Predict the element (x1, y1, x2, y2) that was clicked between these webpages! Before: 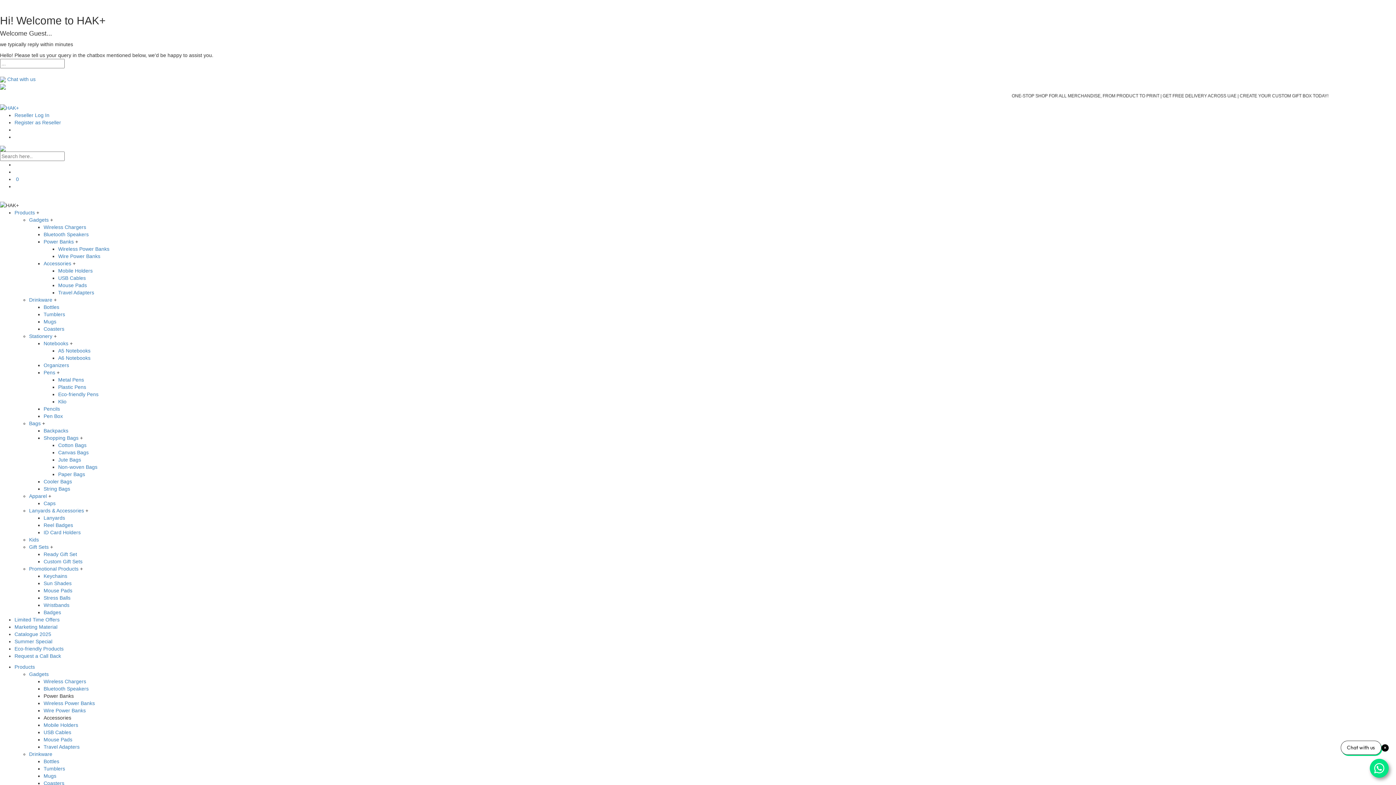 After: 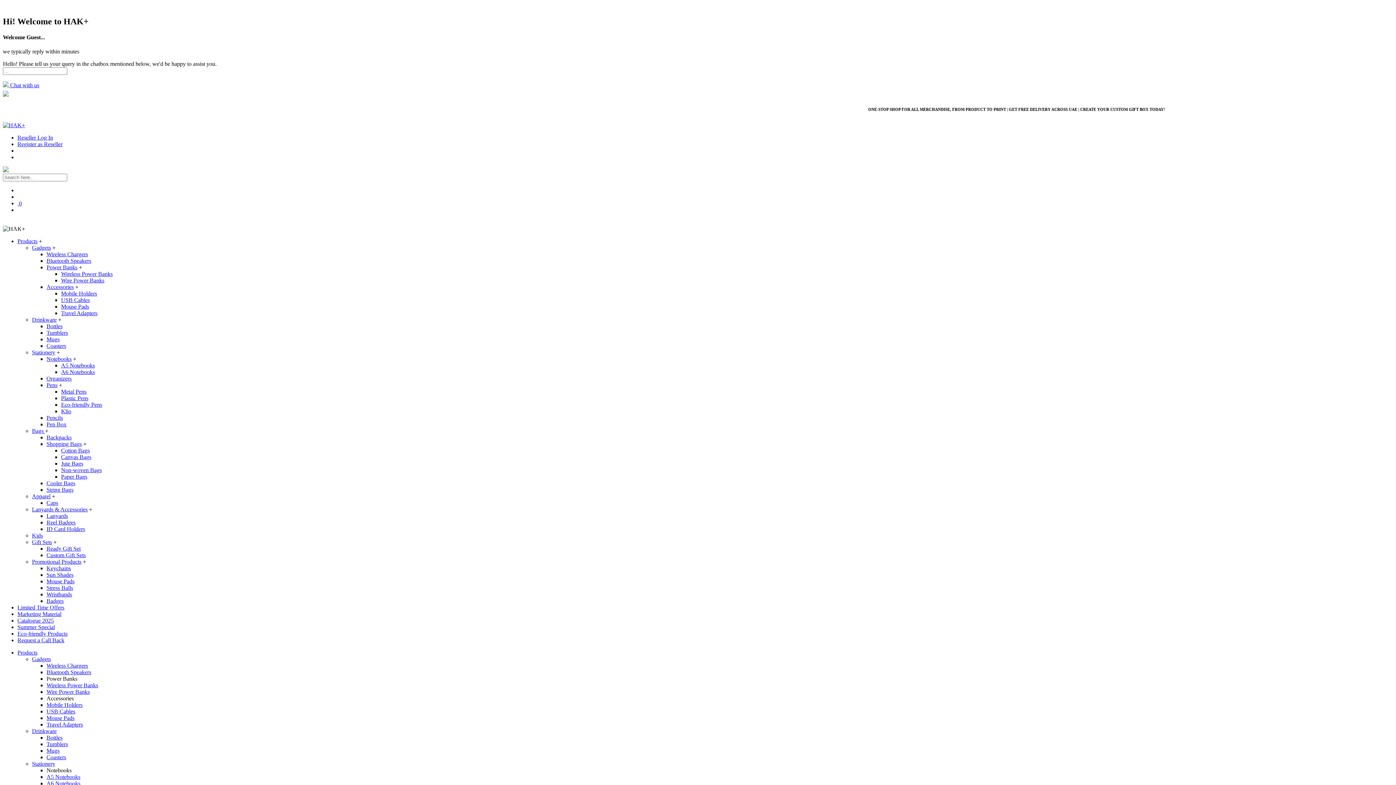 Action: label: Pen Box bbox: (43, 413, 62, 419)